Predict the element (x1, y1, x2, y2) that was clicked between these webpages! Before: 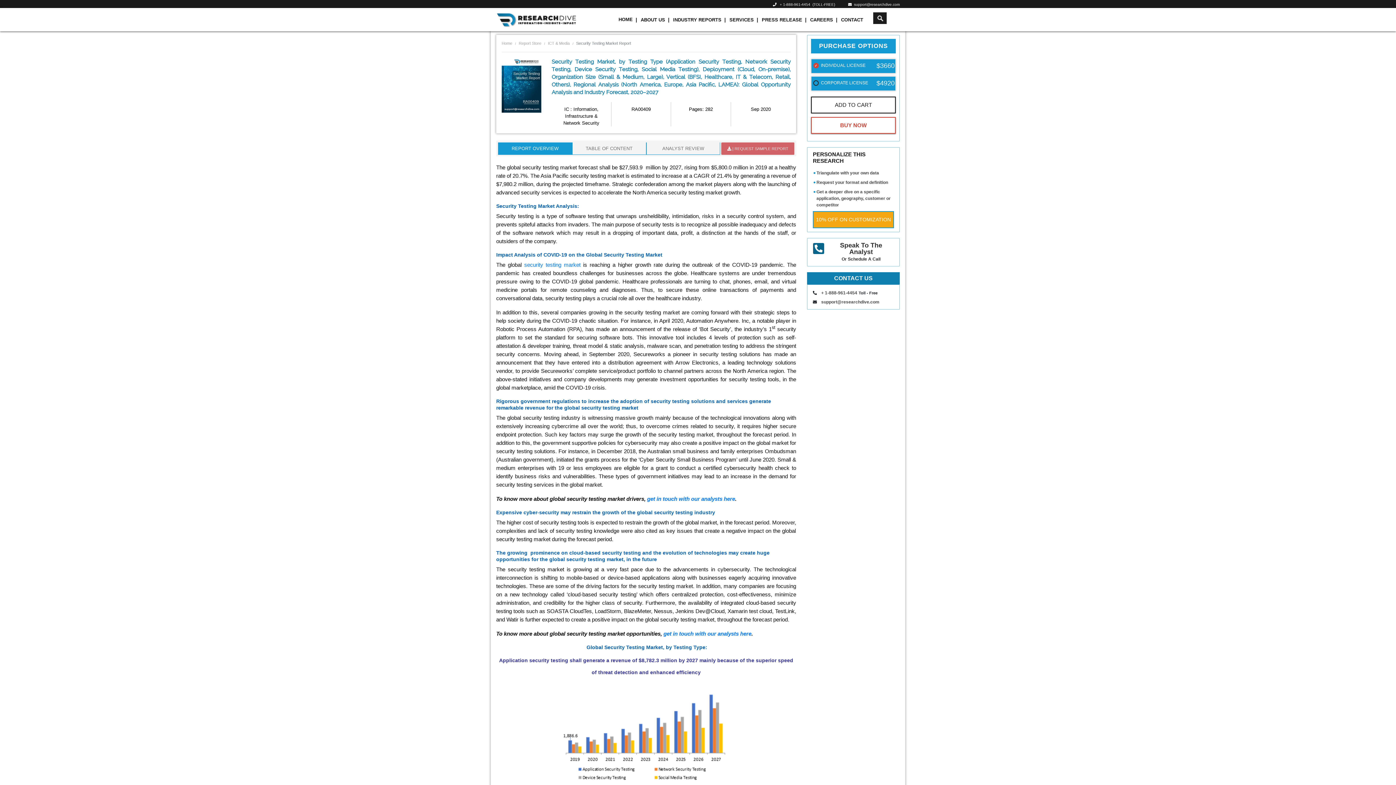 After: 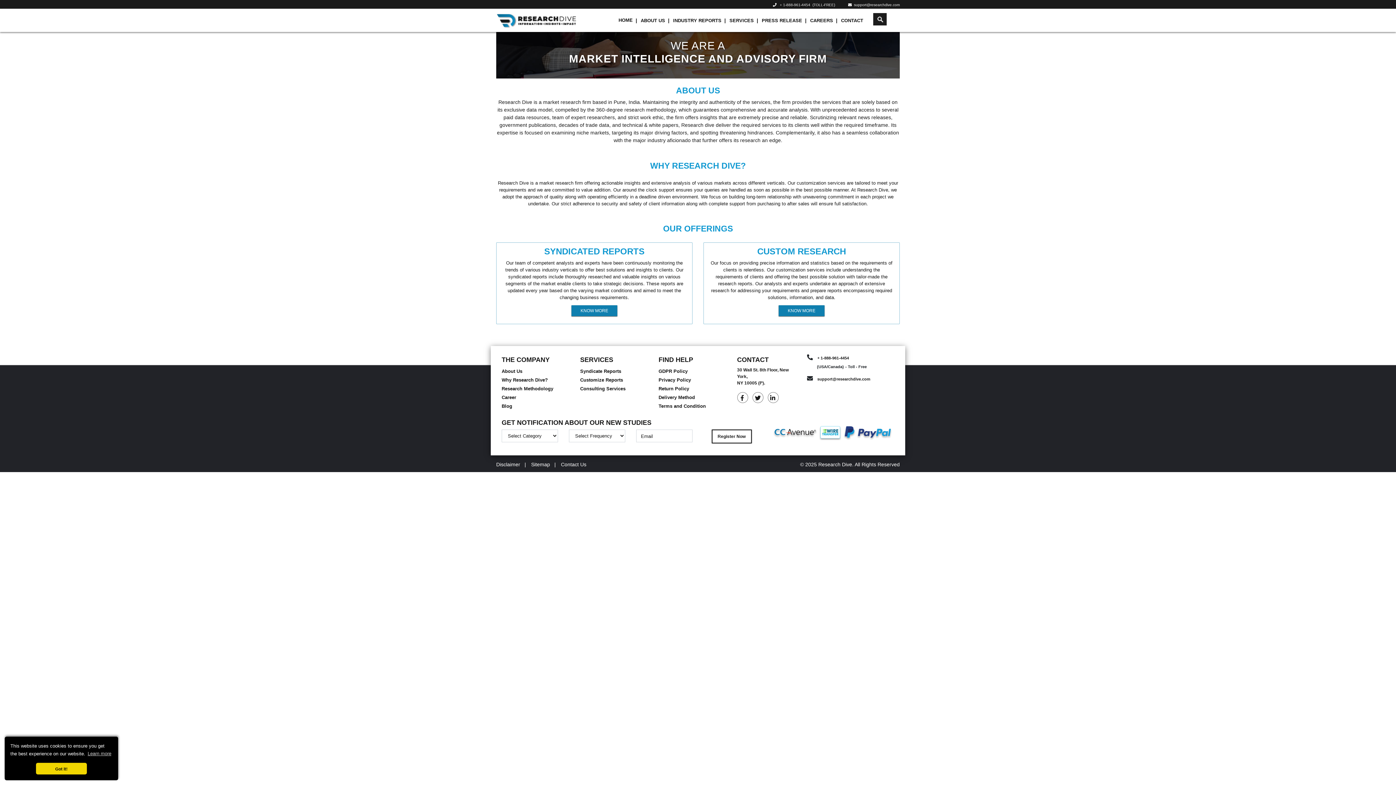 Action: bbox: (634, 12, 666, 27) label: ABOUT US